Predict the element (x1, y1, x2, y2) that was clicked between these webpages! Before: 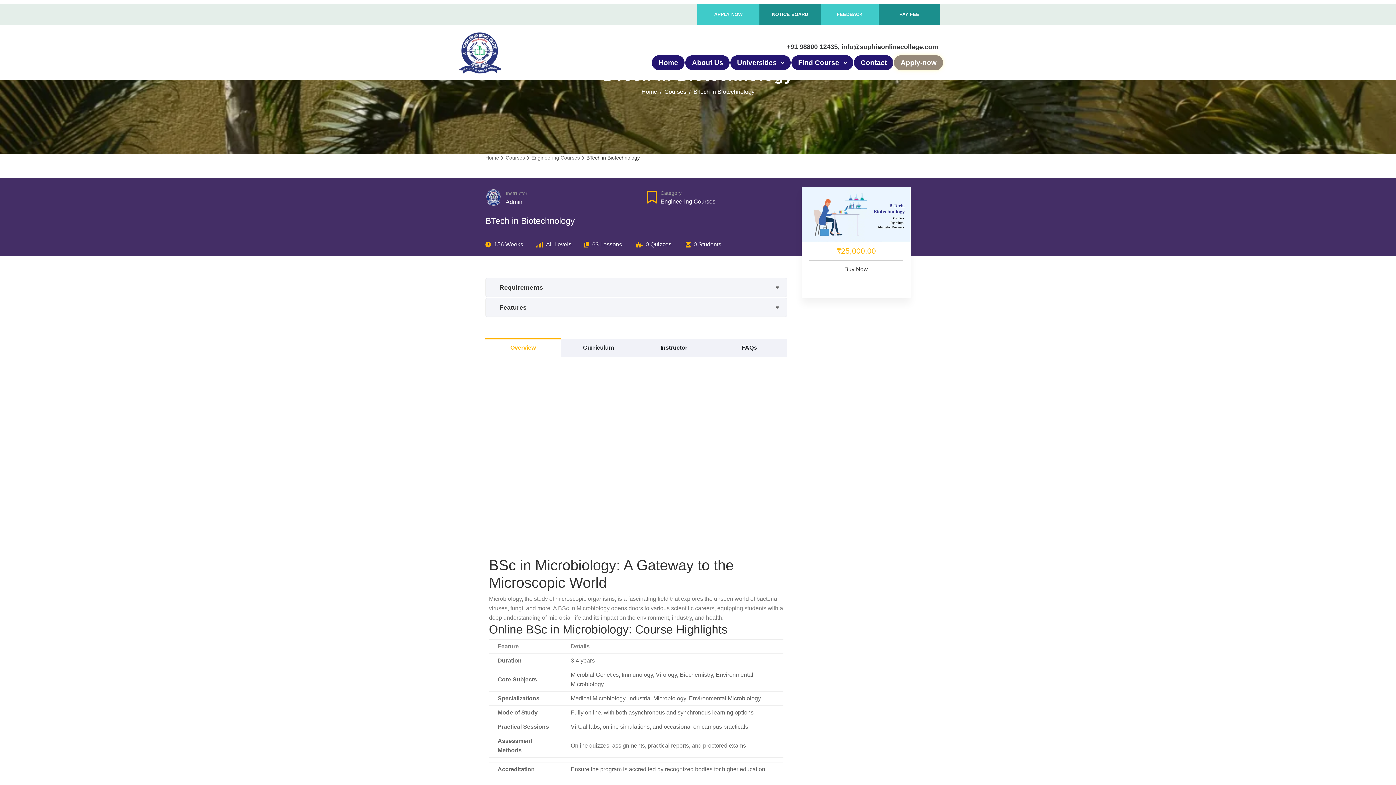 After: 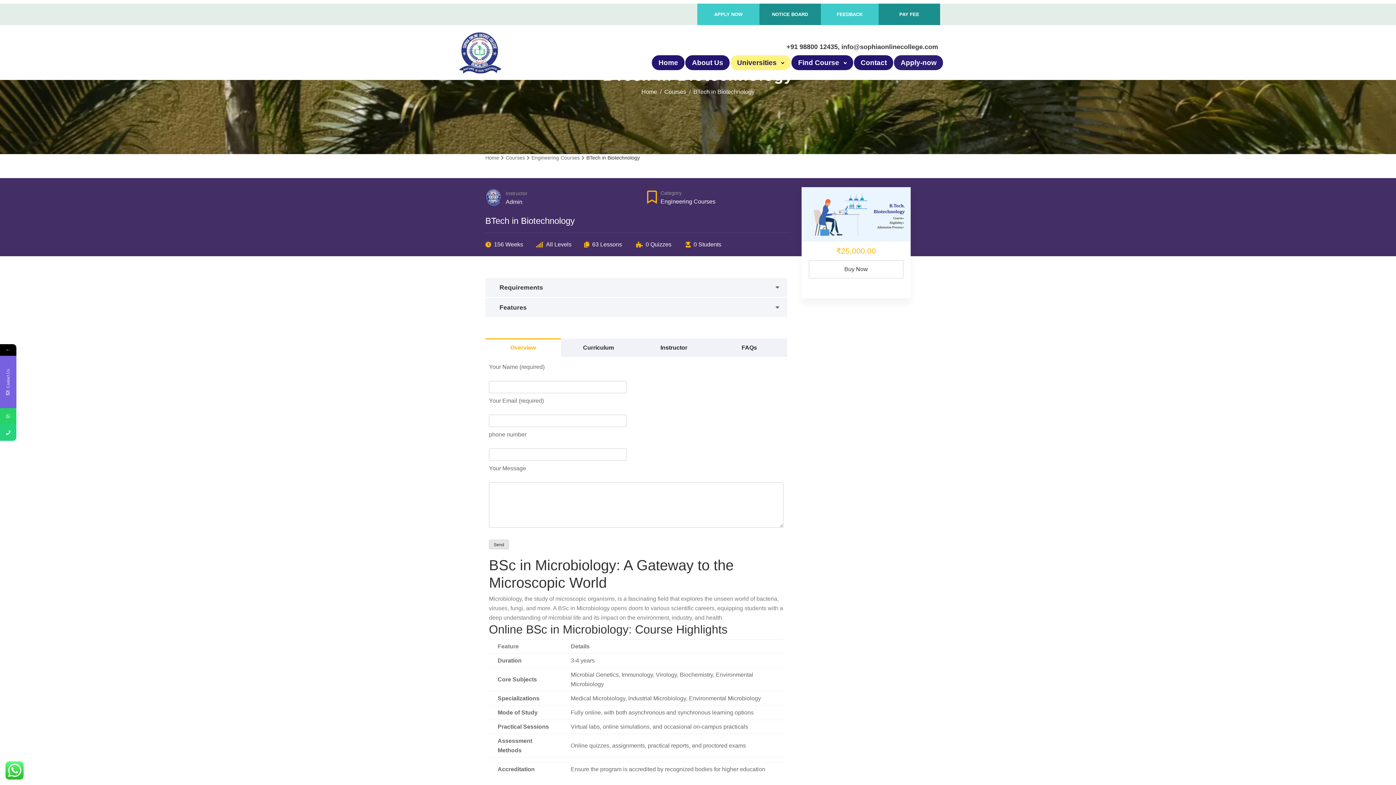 Action: bbox: (731, 56, 789, 69) label: Universities